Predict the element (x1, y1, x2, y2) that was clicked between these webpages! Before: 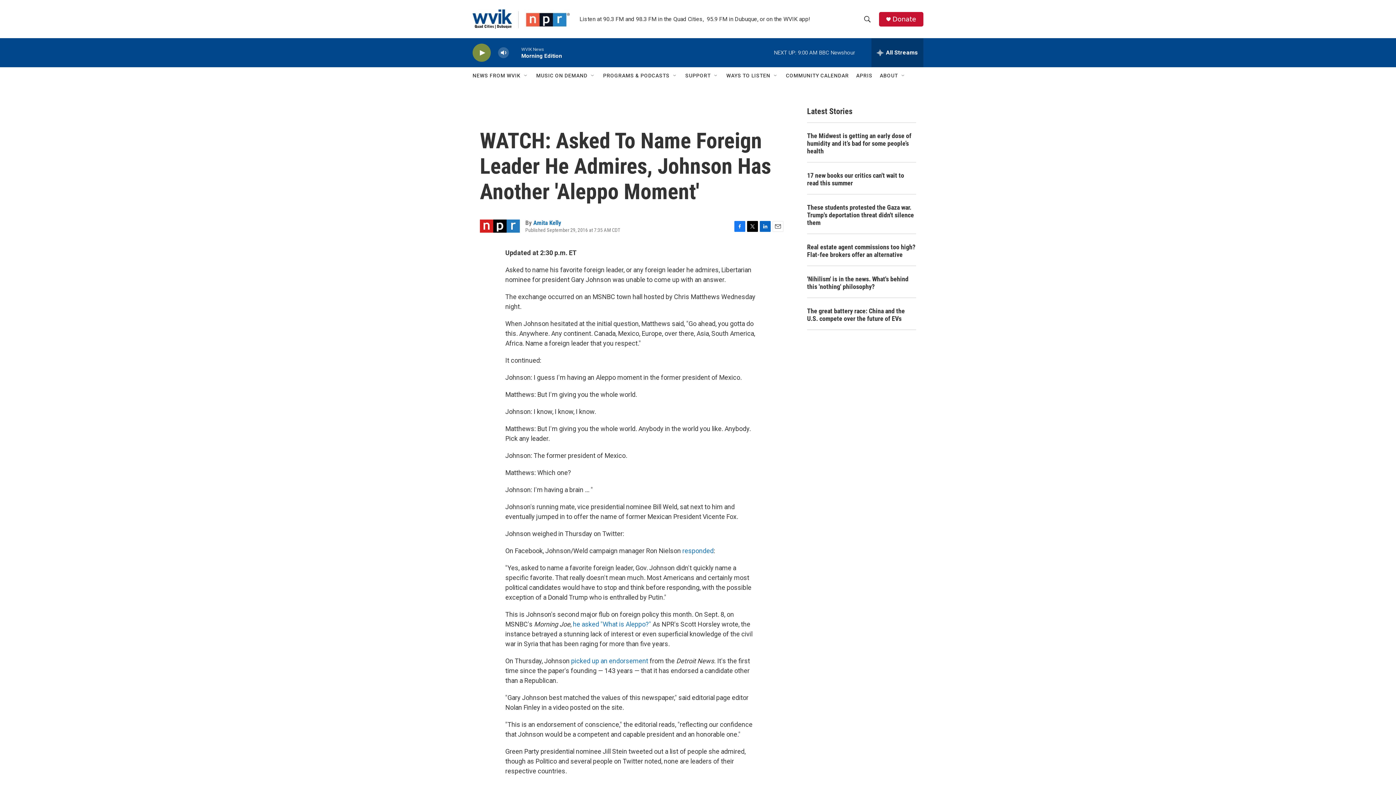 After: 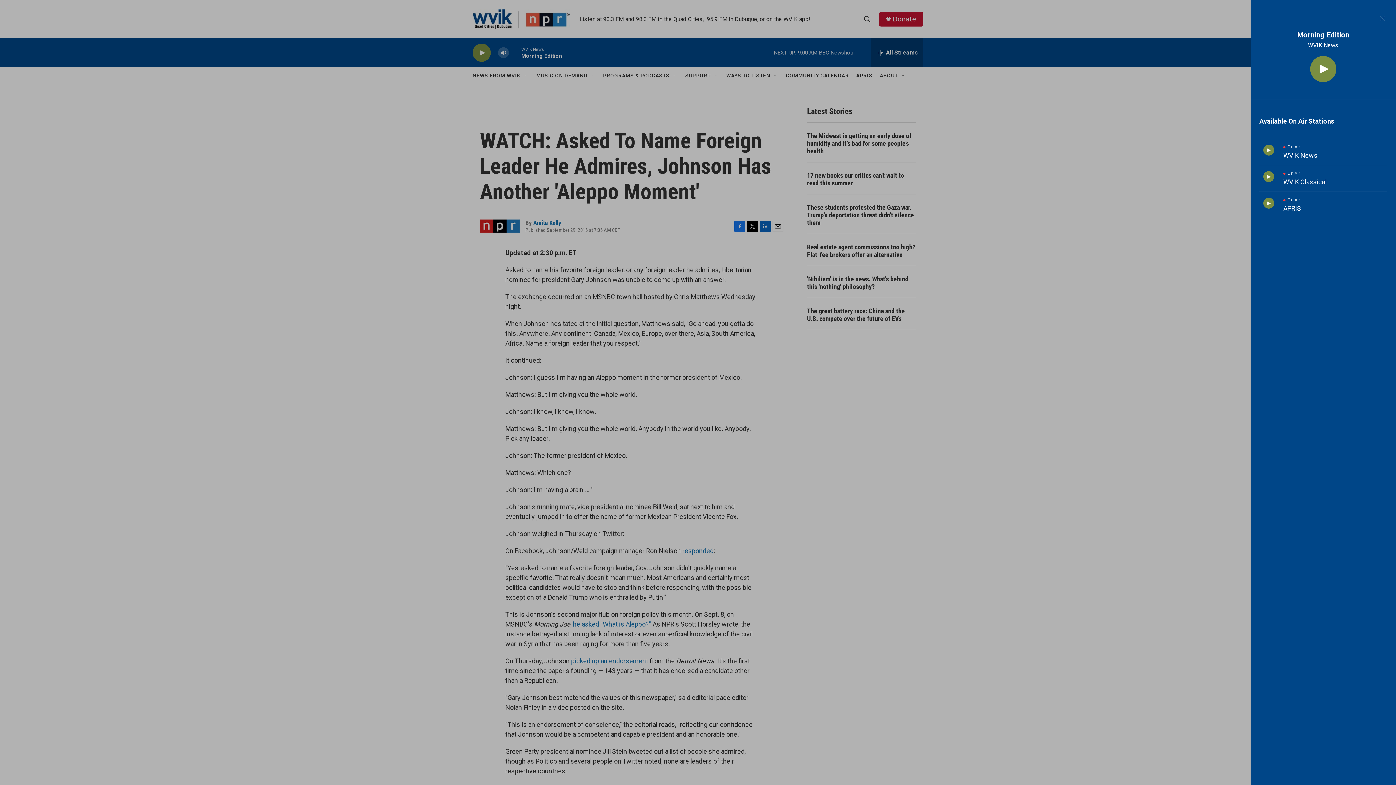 Action: label: all streams bbox: (871, 38, 923, 67)